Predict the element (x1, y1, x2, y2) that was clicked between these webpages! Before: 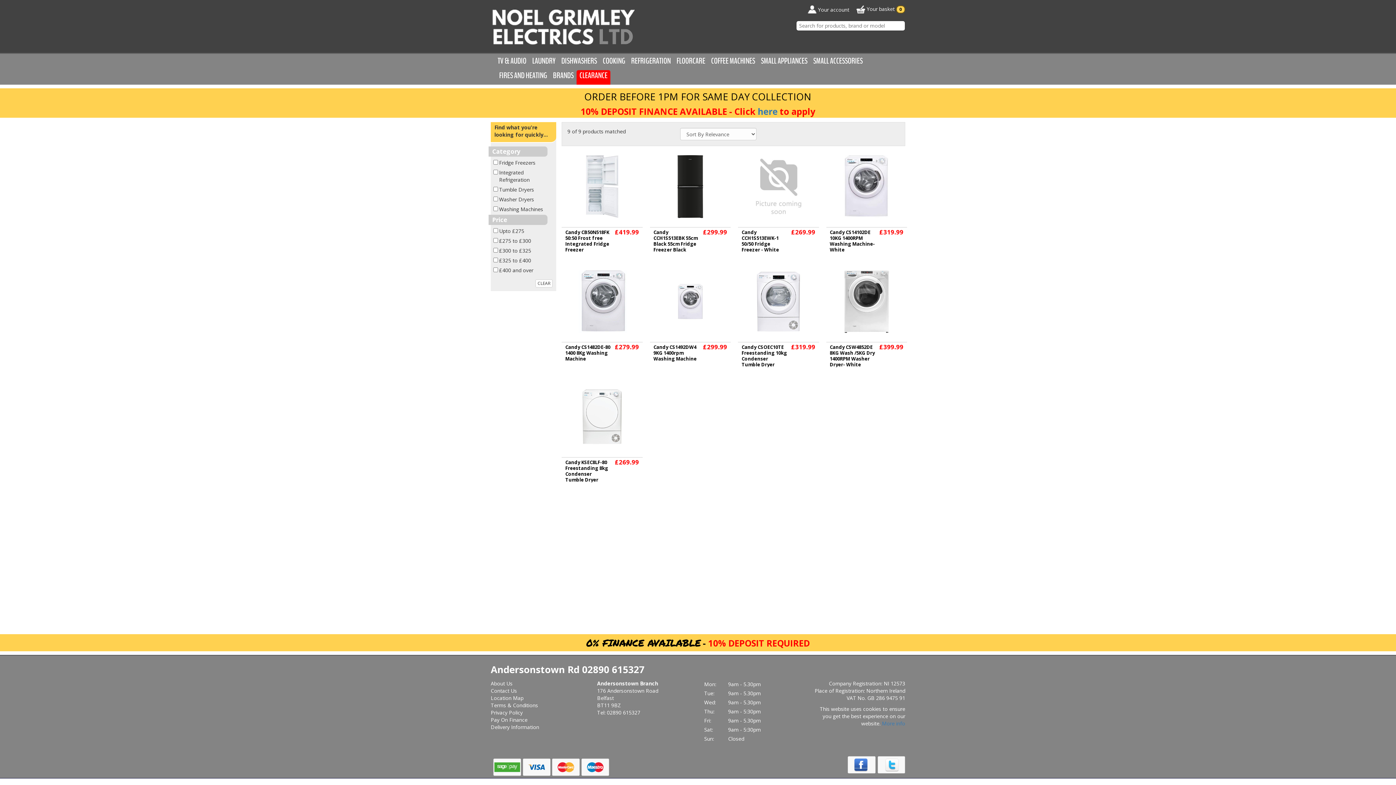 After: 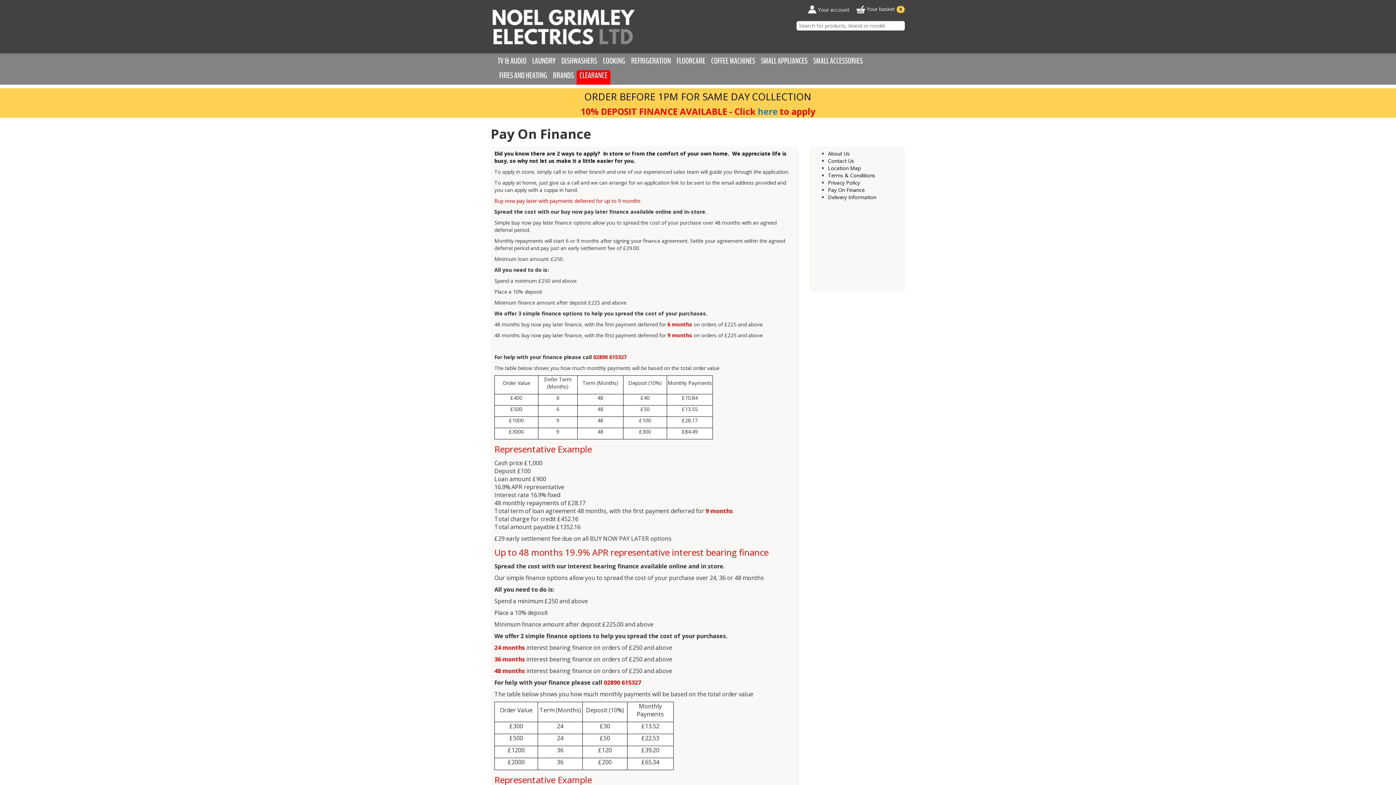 Action: label: here bbox: (757, 105, 777, 117)